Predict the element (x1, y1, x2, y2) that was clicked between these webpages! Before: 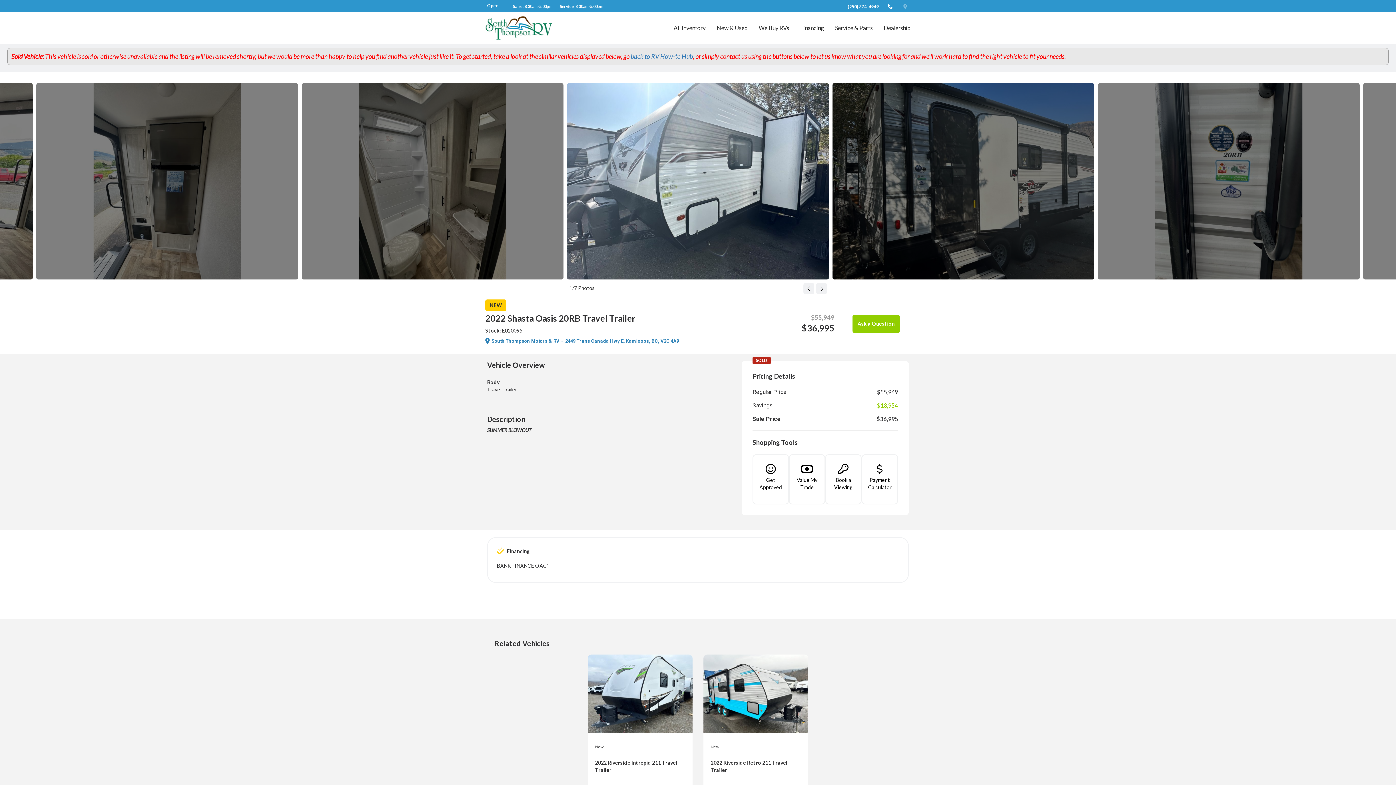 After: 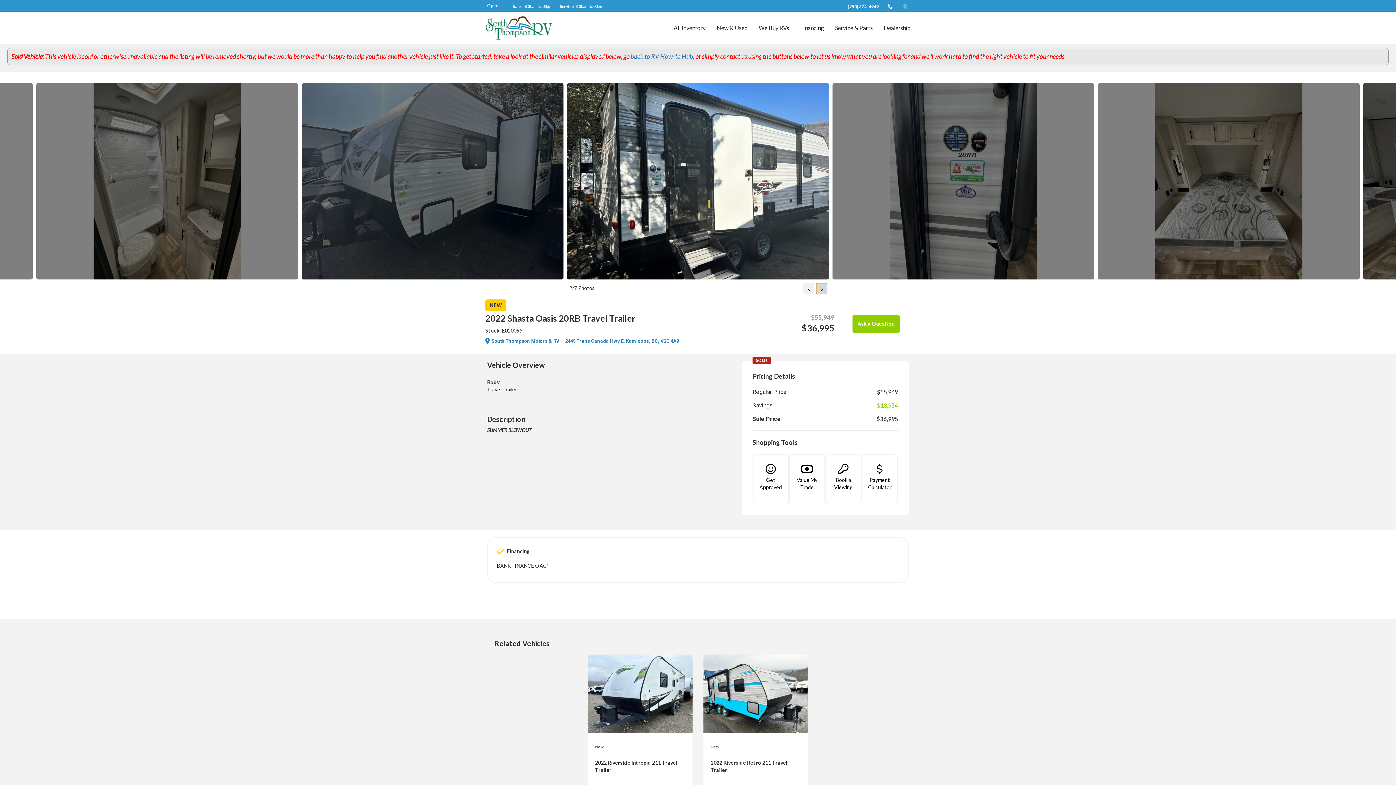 Action: bbox: (816, 283, 827, 294)